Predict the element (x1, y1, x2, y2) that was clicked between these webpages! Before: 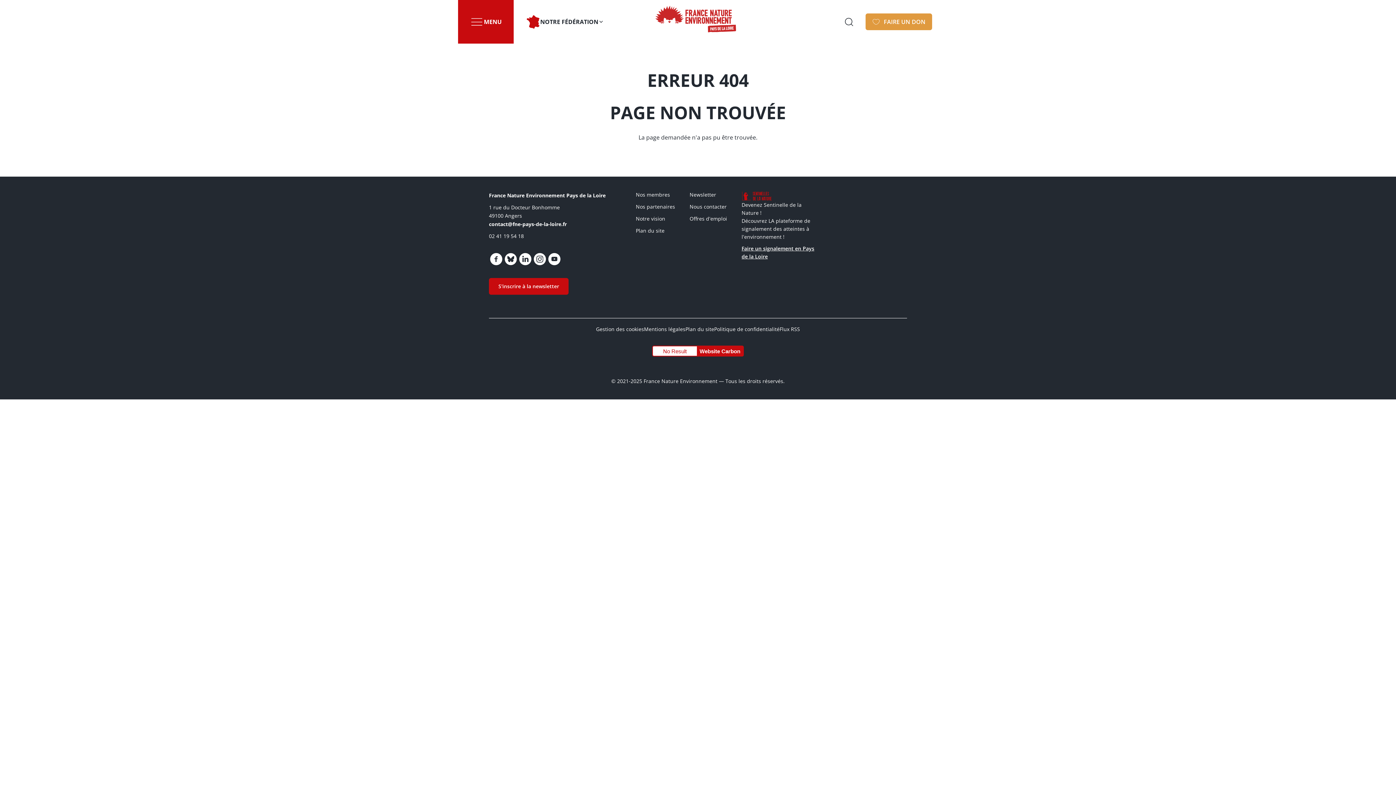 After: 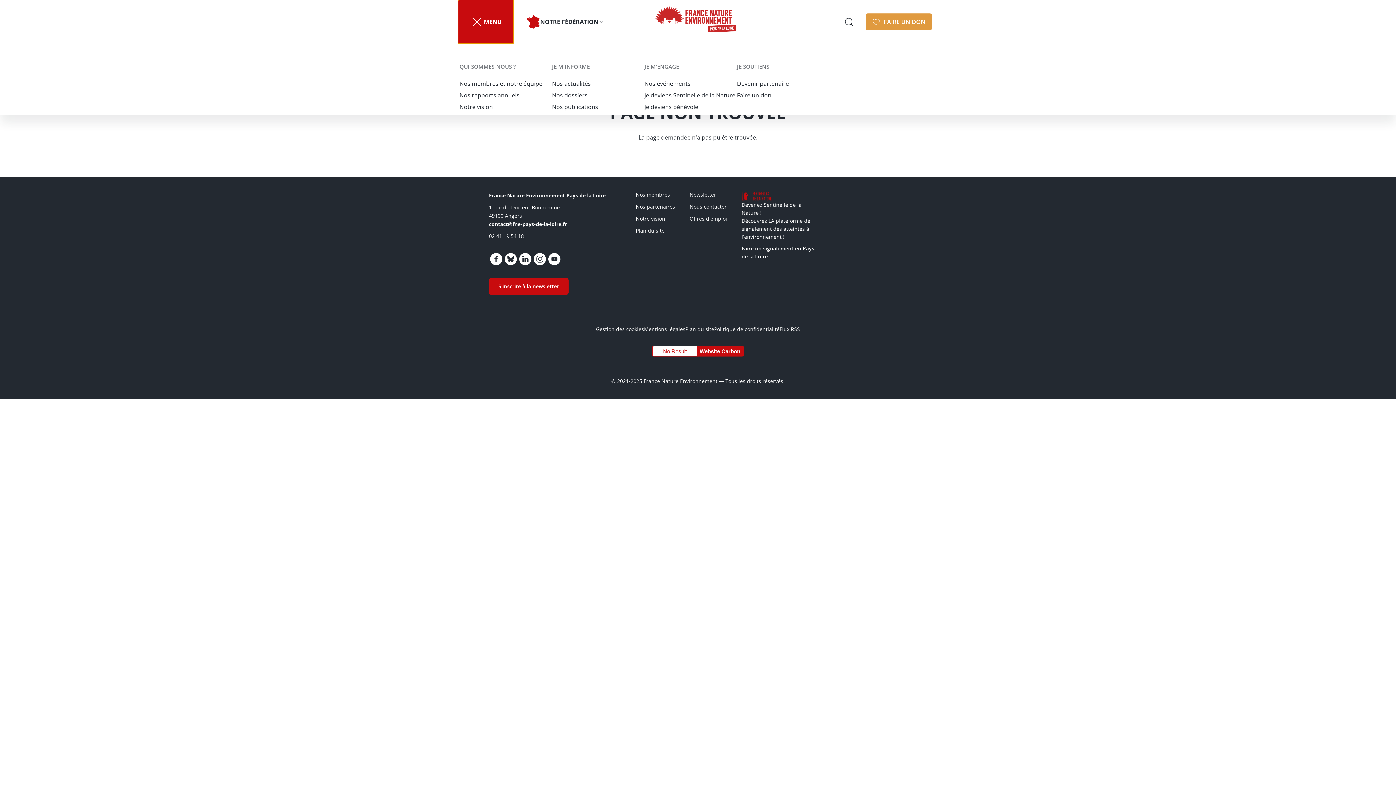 Action: label: MENU bbox: (458, 0, 513, 43)